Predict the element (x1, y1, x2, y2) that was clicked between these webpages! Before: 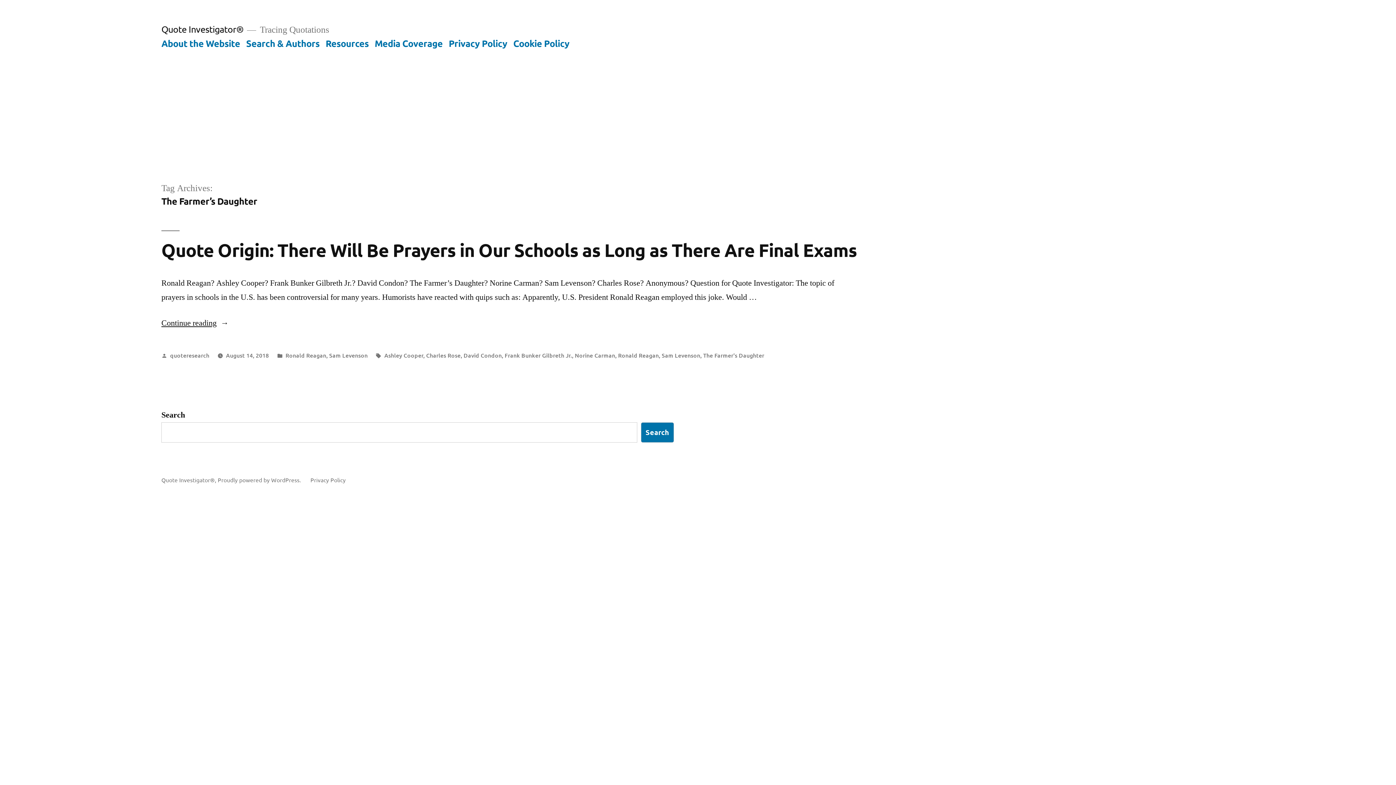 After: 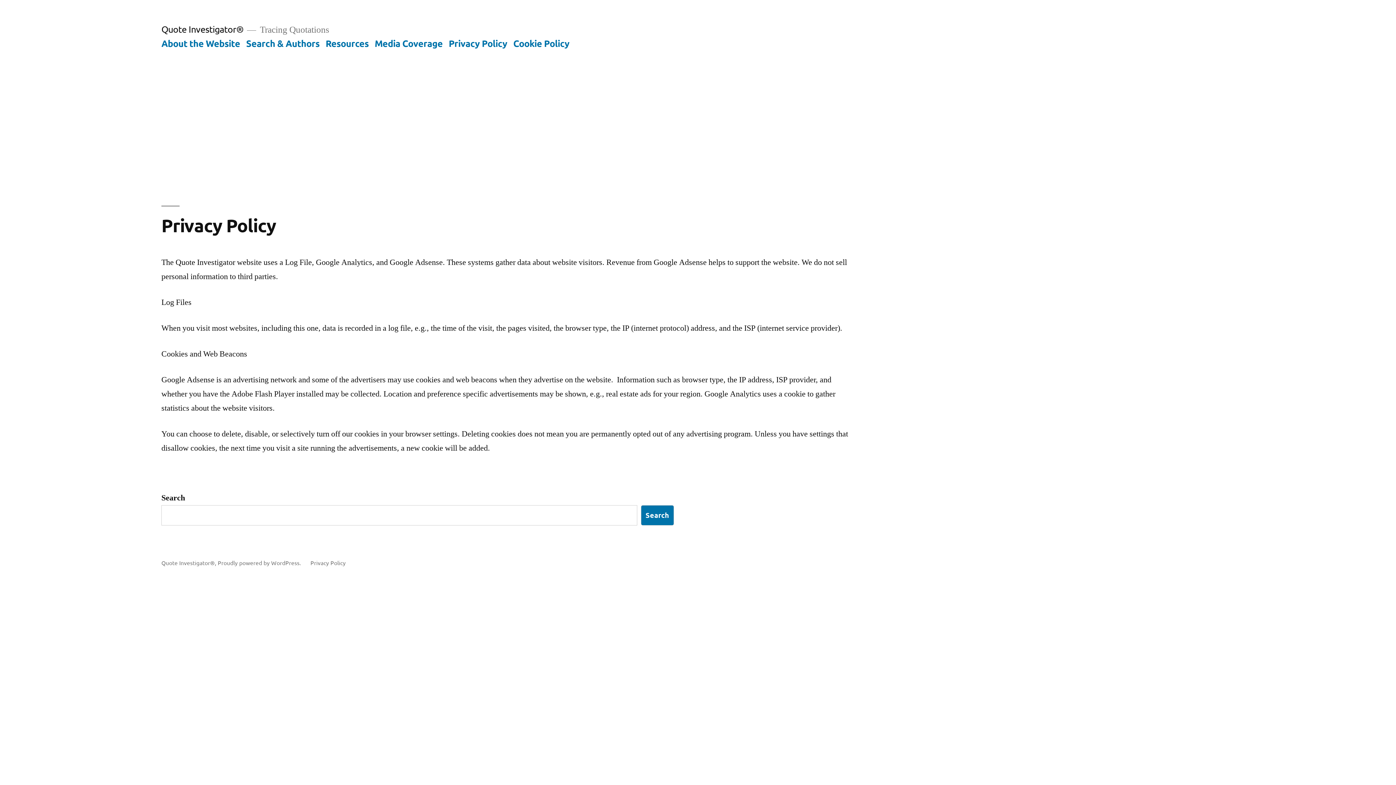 Action: label: Privacy Policy bbox: (310, 476, 345, 483)